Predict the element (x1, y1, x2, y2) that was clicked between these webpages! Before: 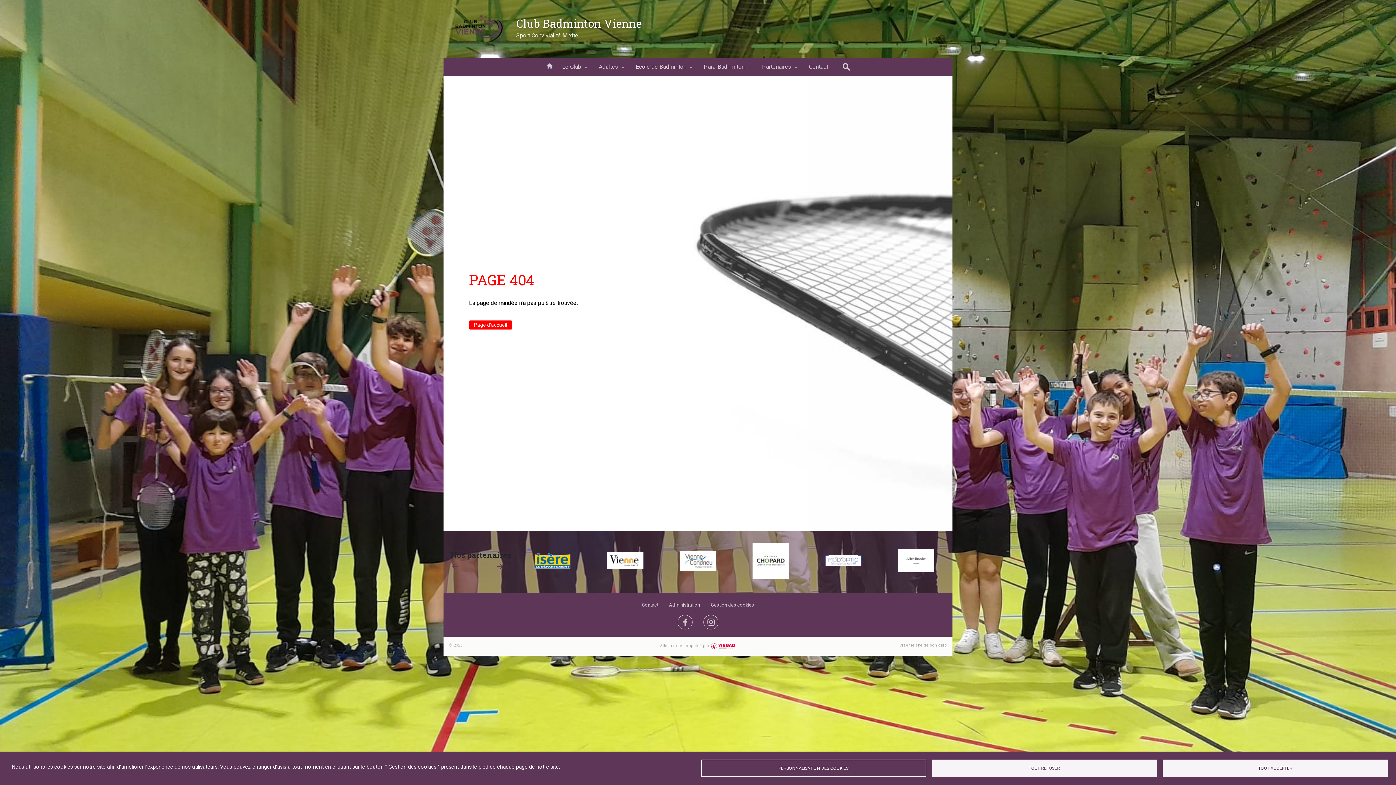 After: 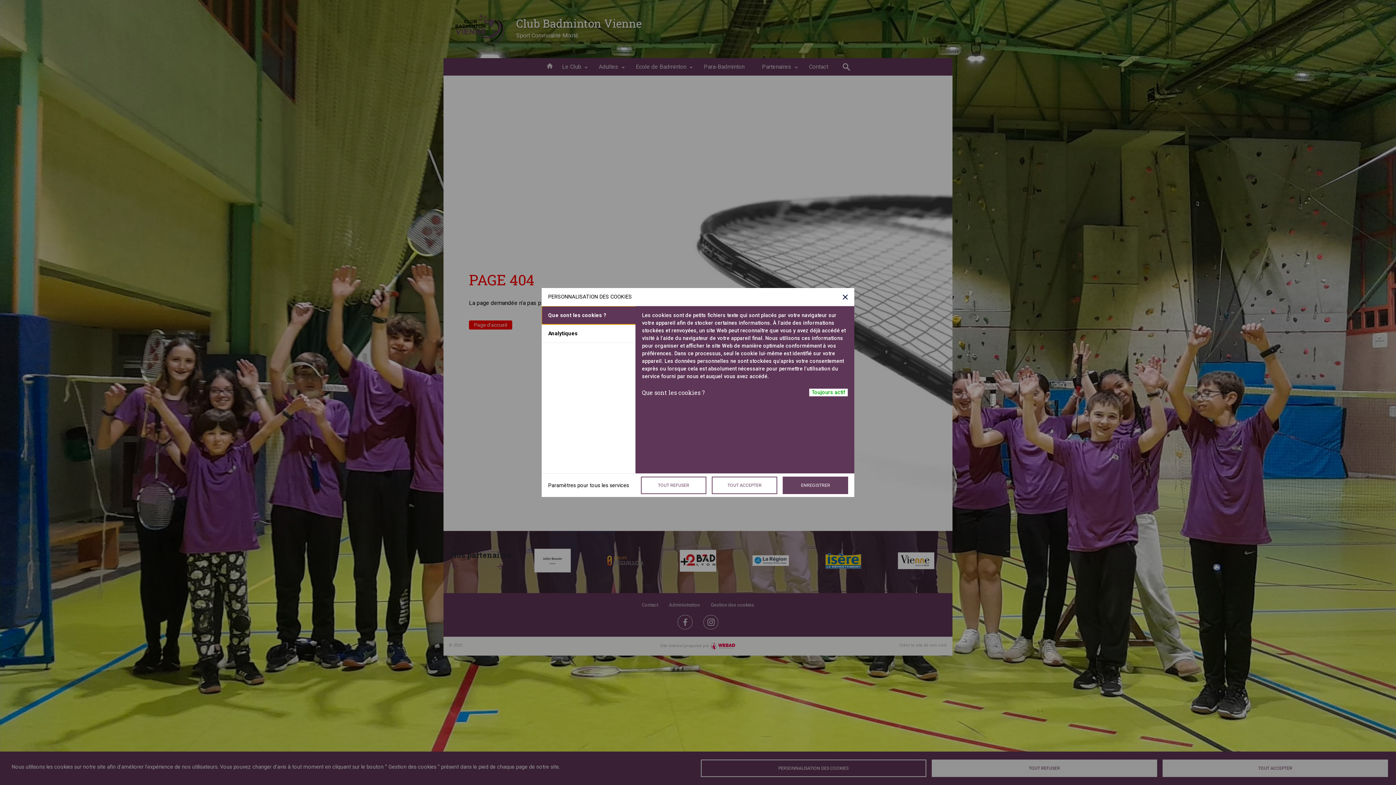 Action: bbox: (700, 759, 926, 777) label: PERSONNALISATION DES COOKIES